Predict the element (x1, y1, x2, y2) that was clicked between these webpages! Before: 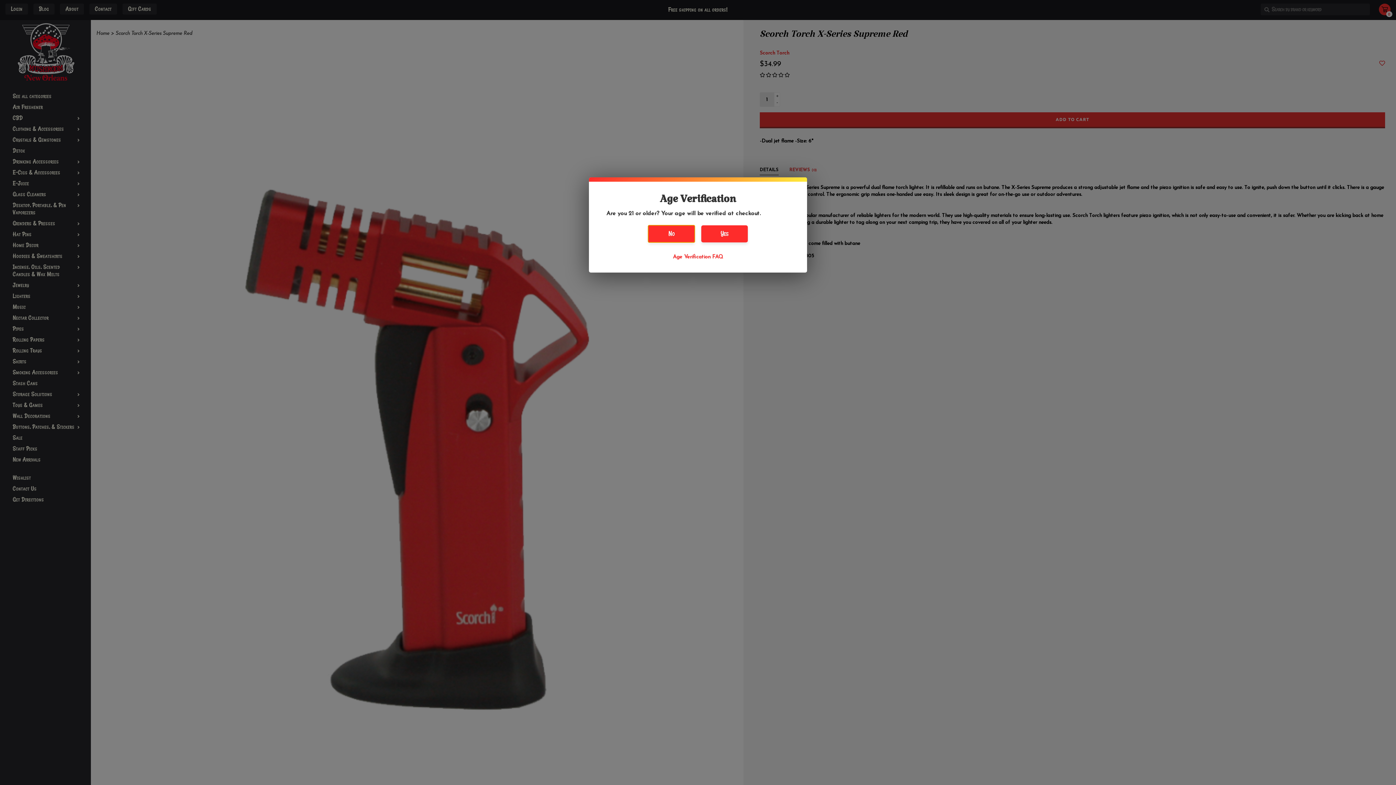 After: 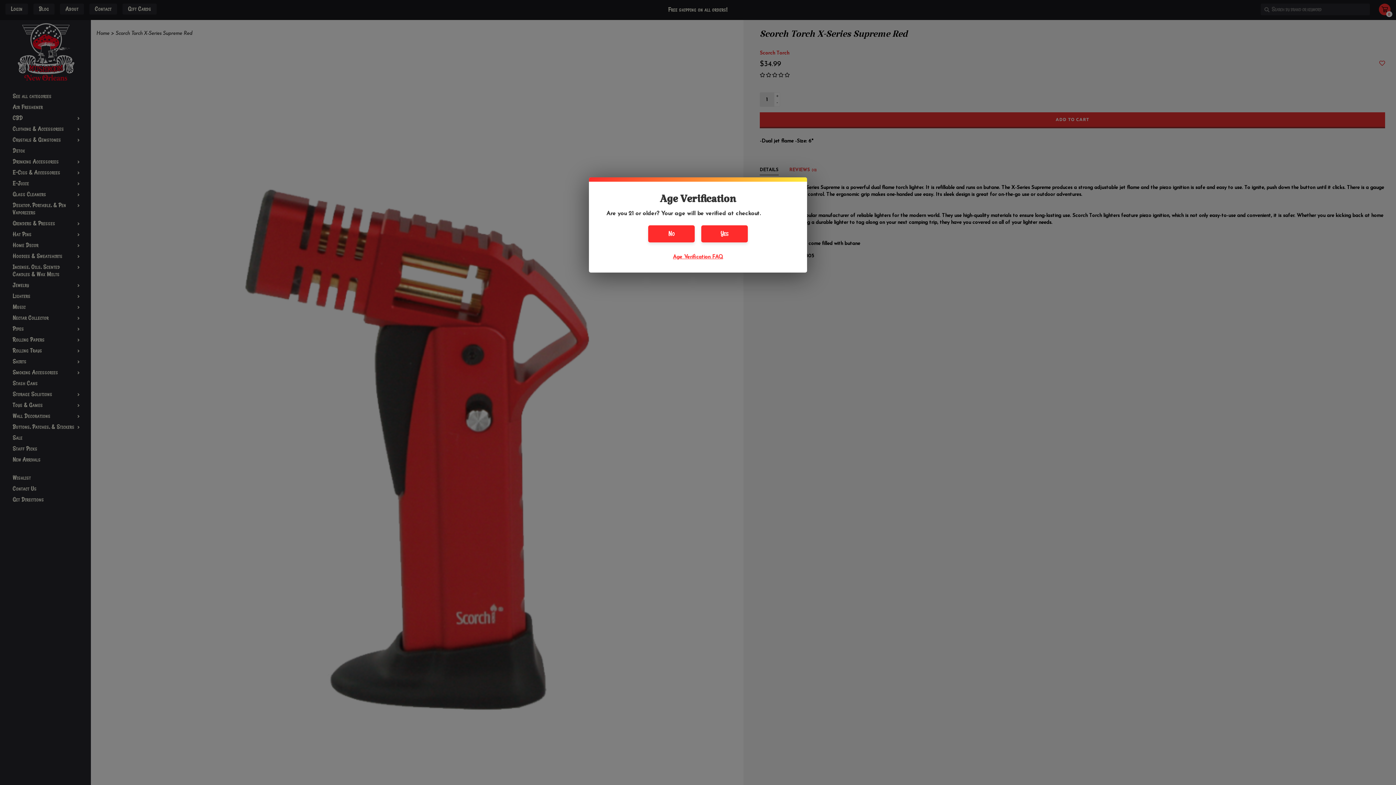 Action: label: Age Verification FAQ bbox: (673, 254, 723, 259)